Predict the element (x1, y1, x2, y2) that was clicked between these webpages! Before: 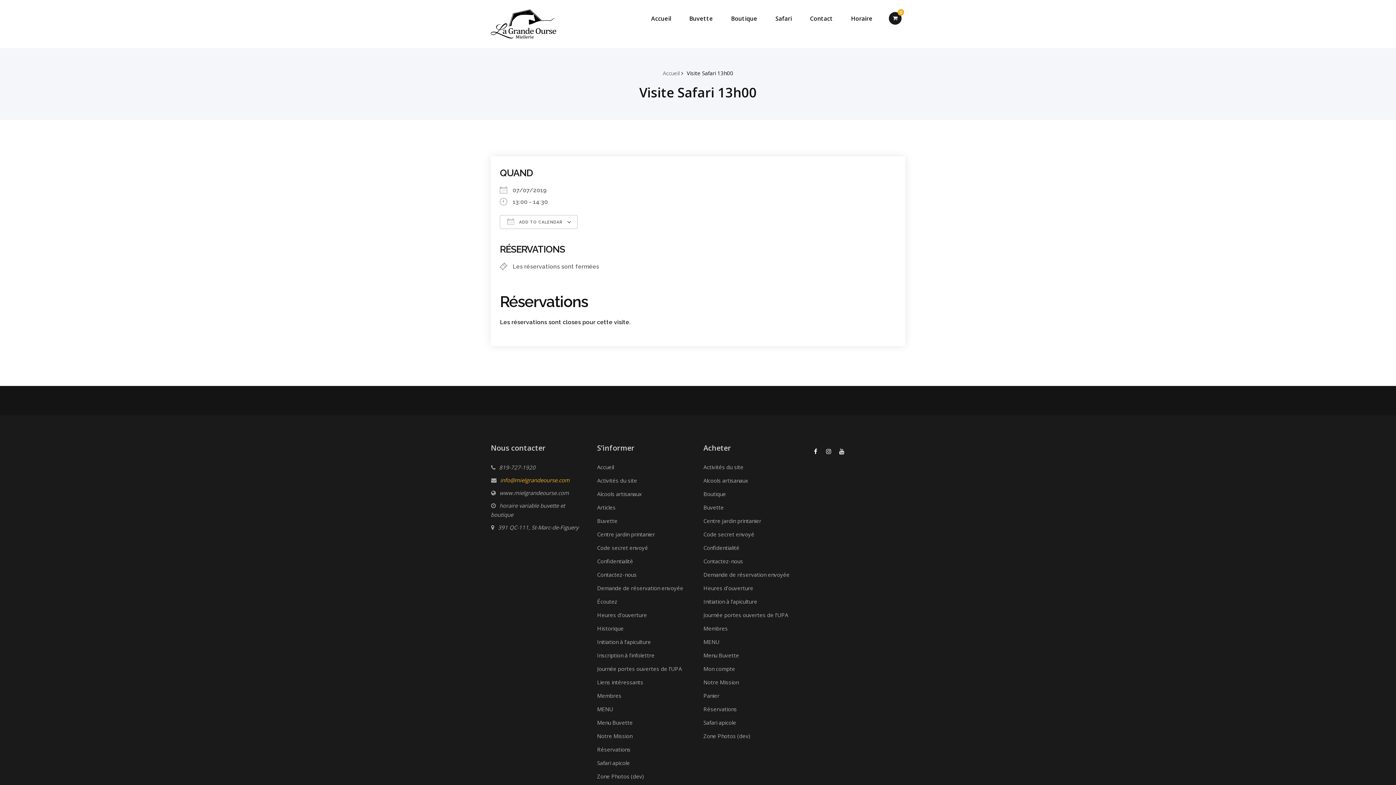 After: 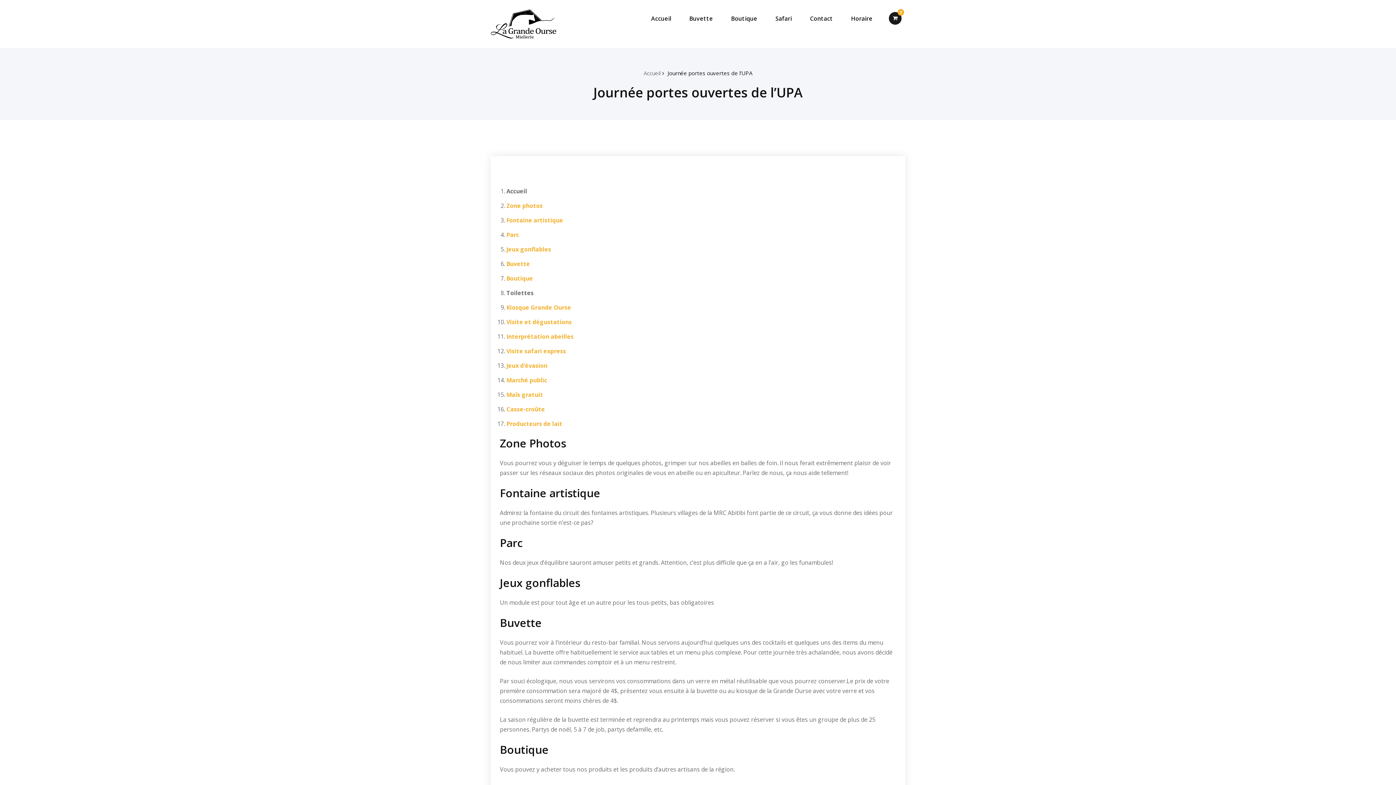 Action: bbox: (597, 665, 682, 672) label: Journée portes ouvertes de l’UPA